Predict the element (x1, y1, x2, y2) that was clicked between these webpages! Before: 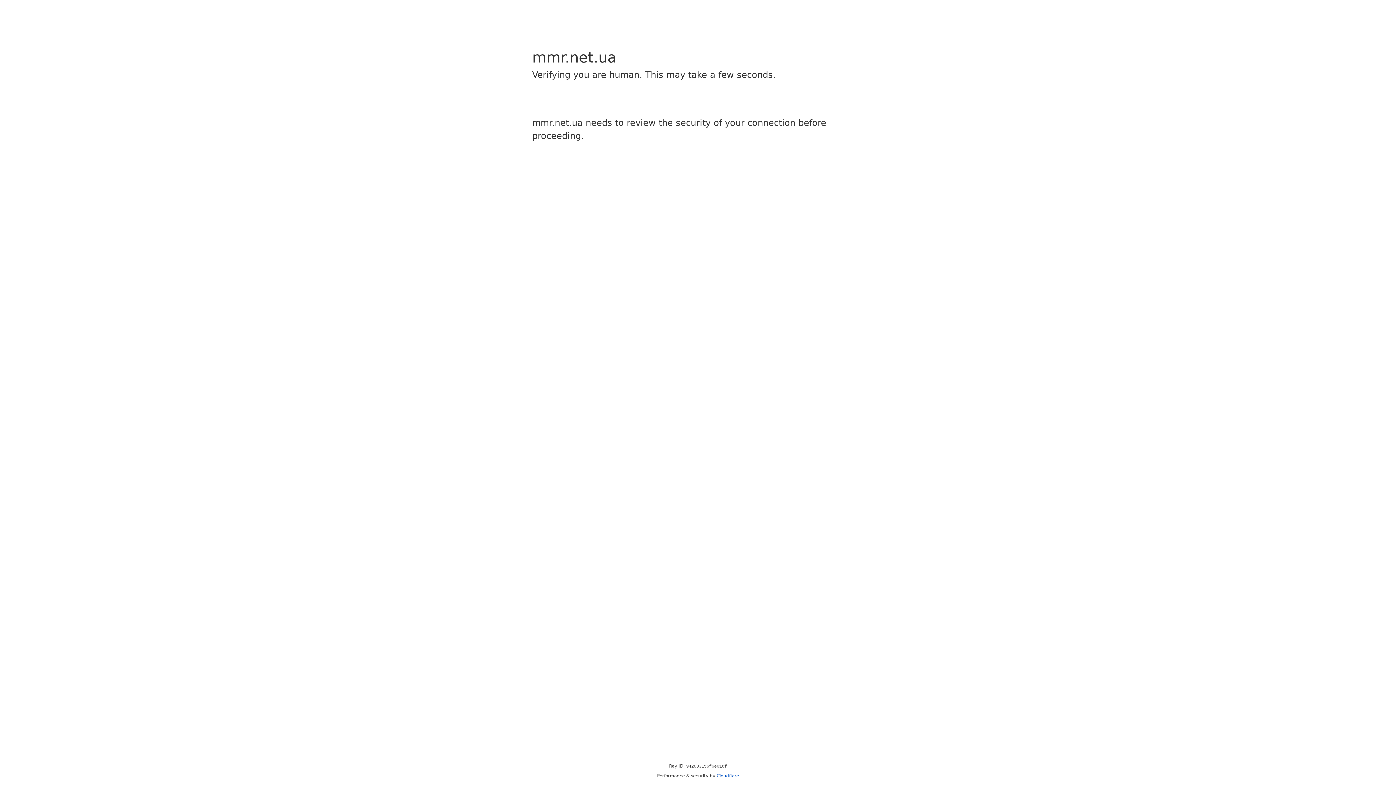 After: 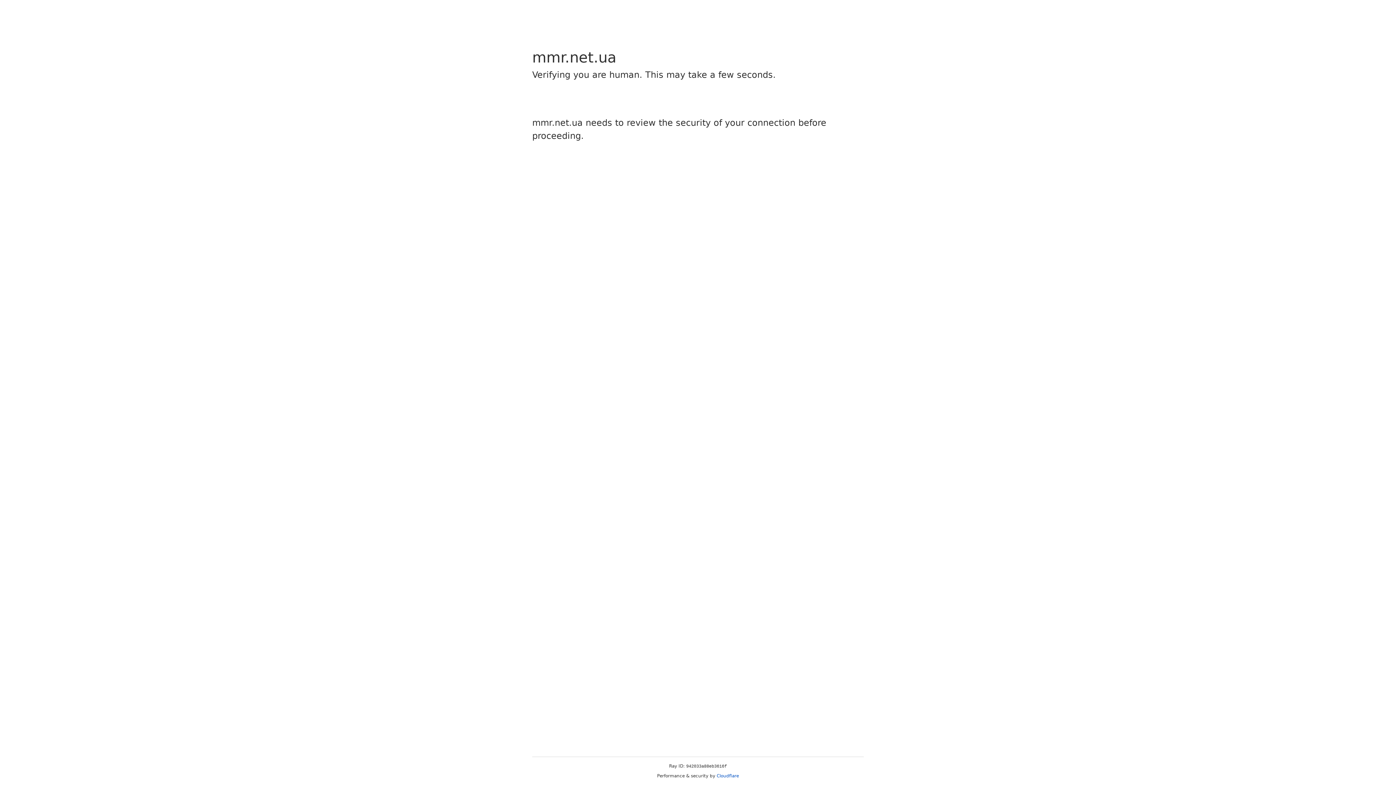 Action: label: Cloudflare bbox: (716, 773, 739, 778)